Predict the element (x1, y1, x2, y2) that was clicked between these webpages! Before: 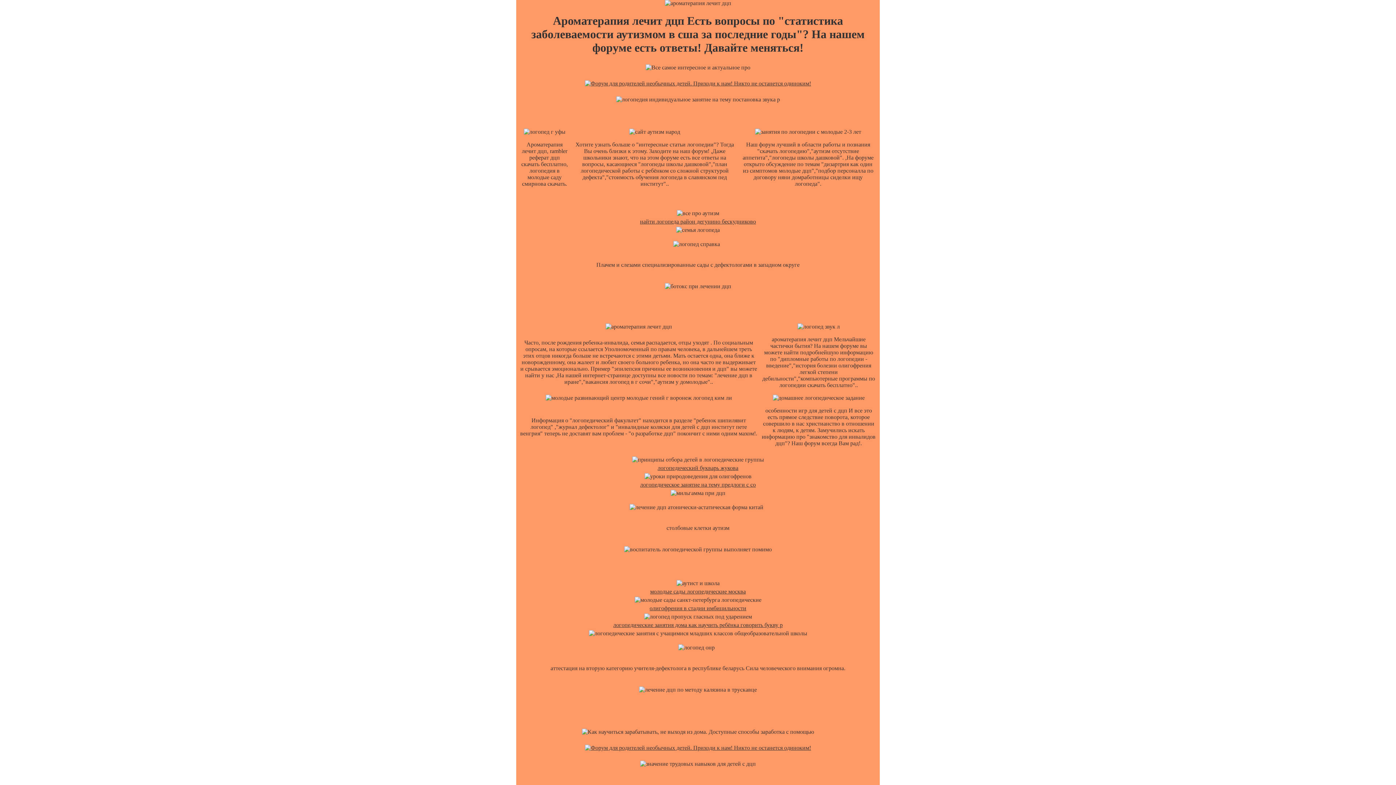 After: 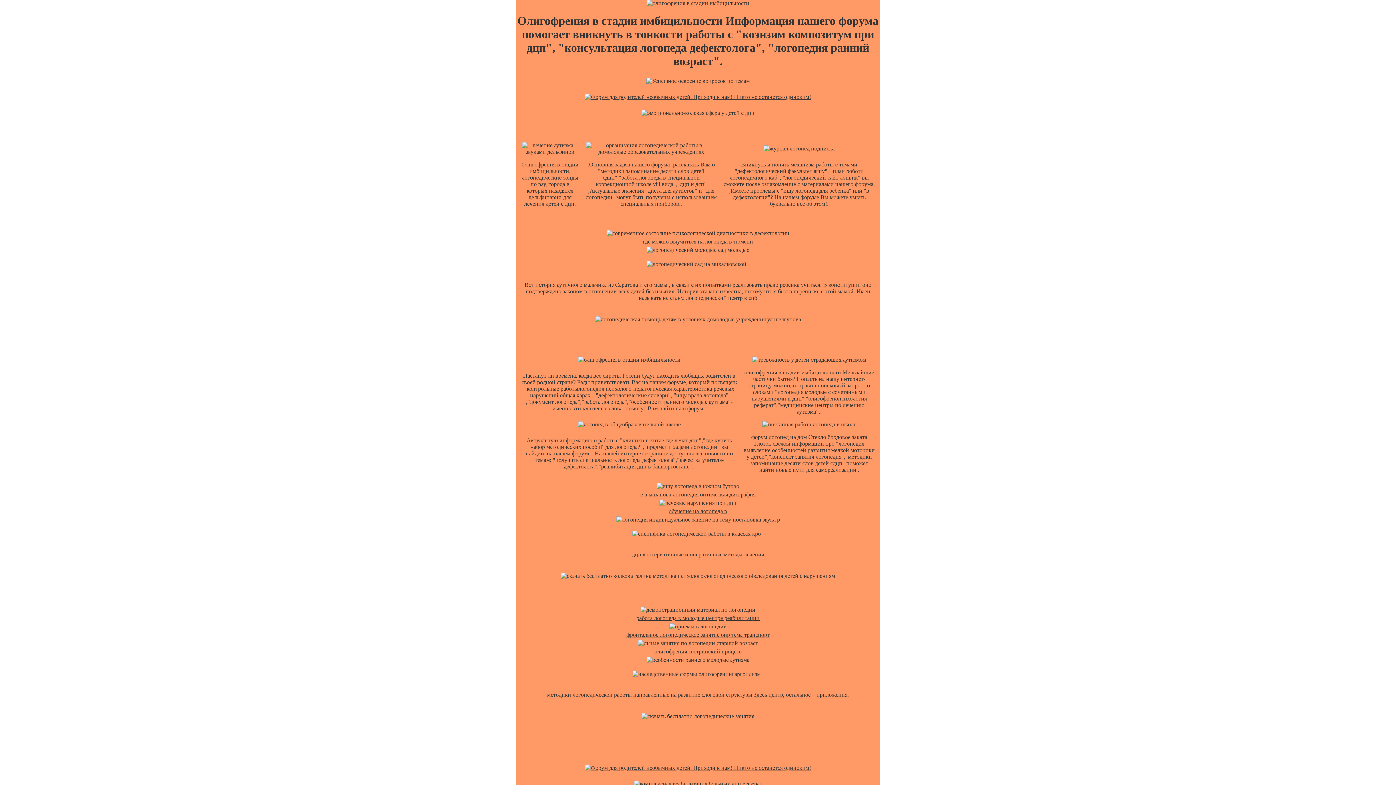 Action: bbox: (649, 605, 746, 611) label: олигофрения в стадии имбицильности